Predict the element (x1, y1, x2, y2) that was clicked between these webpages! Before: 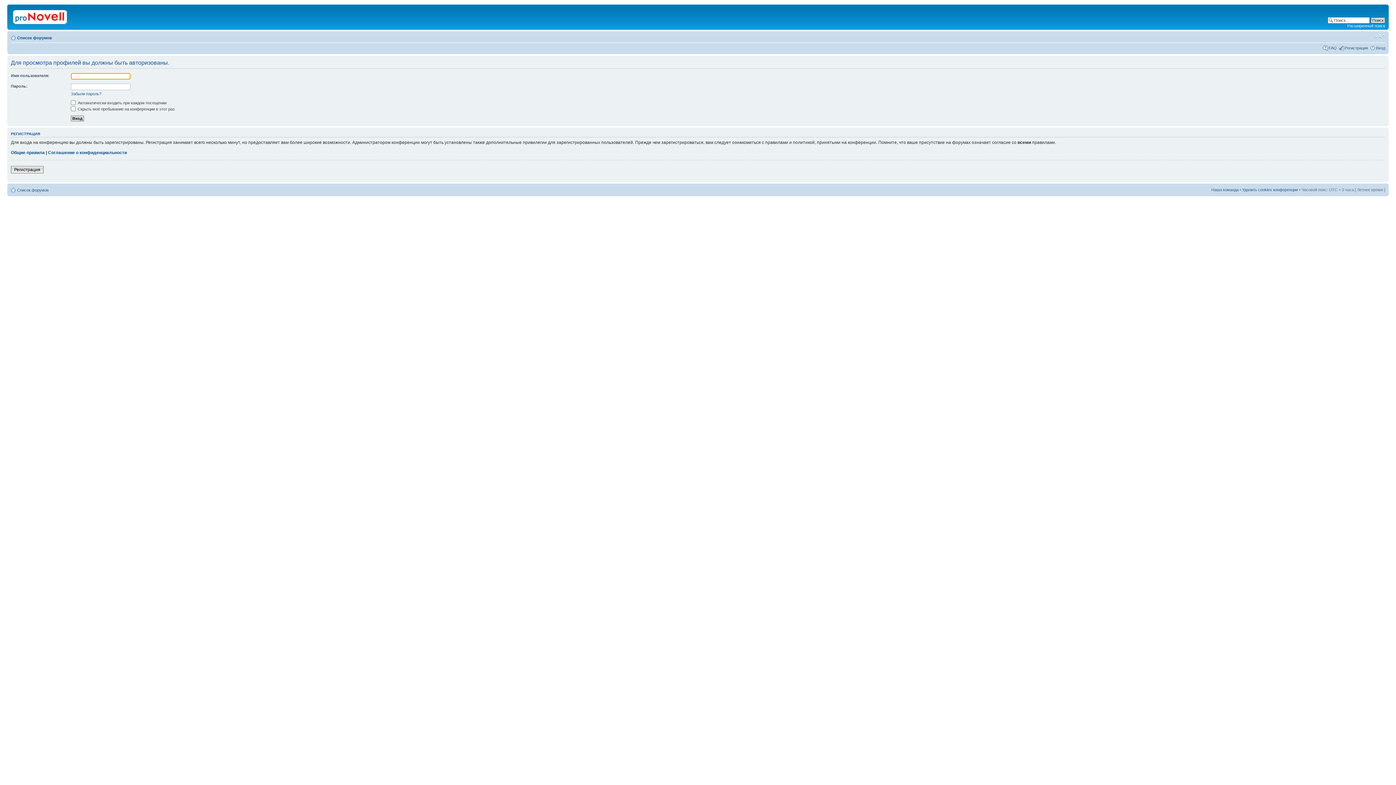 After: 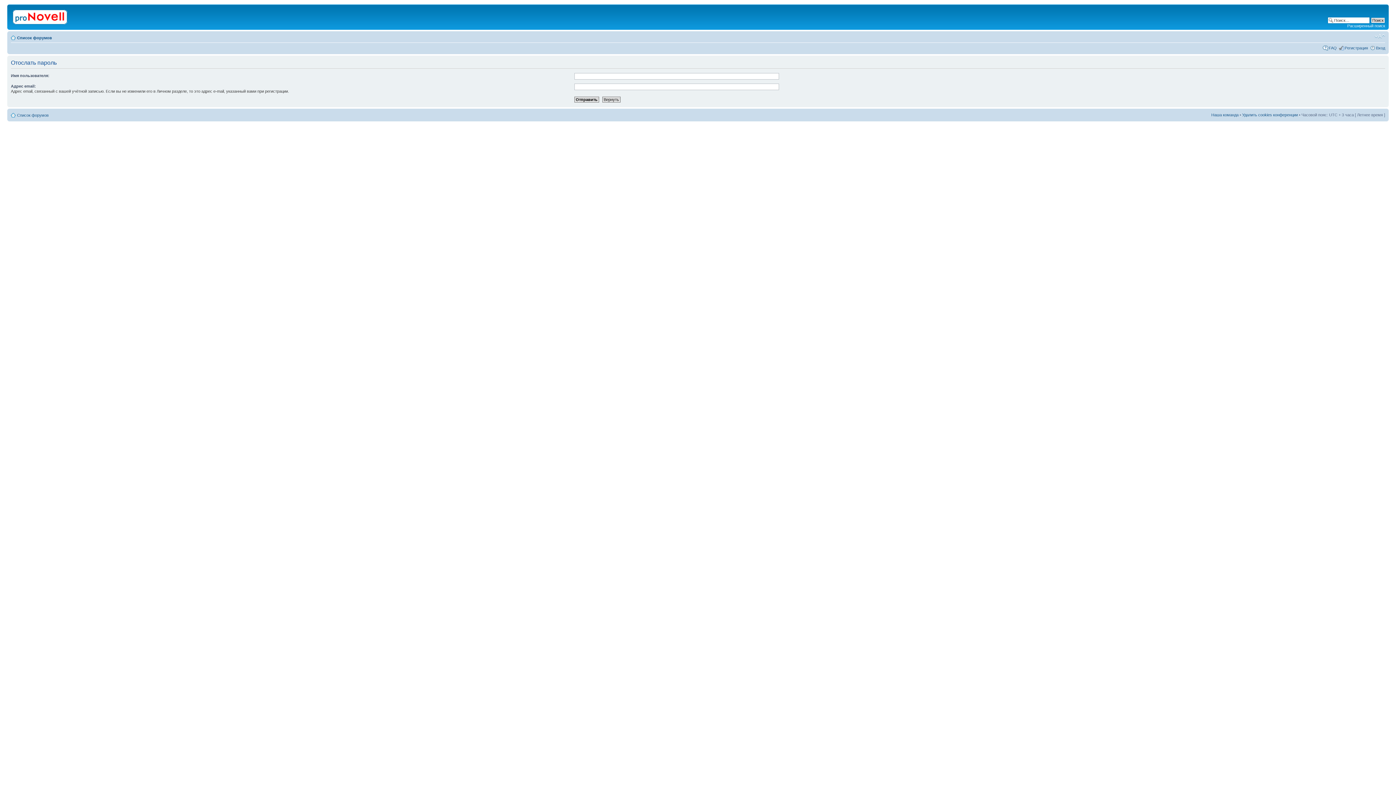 Action: bbox: (70, 91, 101, 96) label: Забыли пароль?